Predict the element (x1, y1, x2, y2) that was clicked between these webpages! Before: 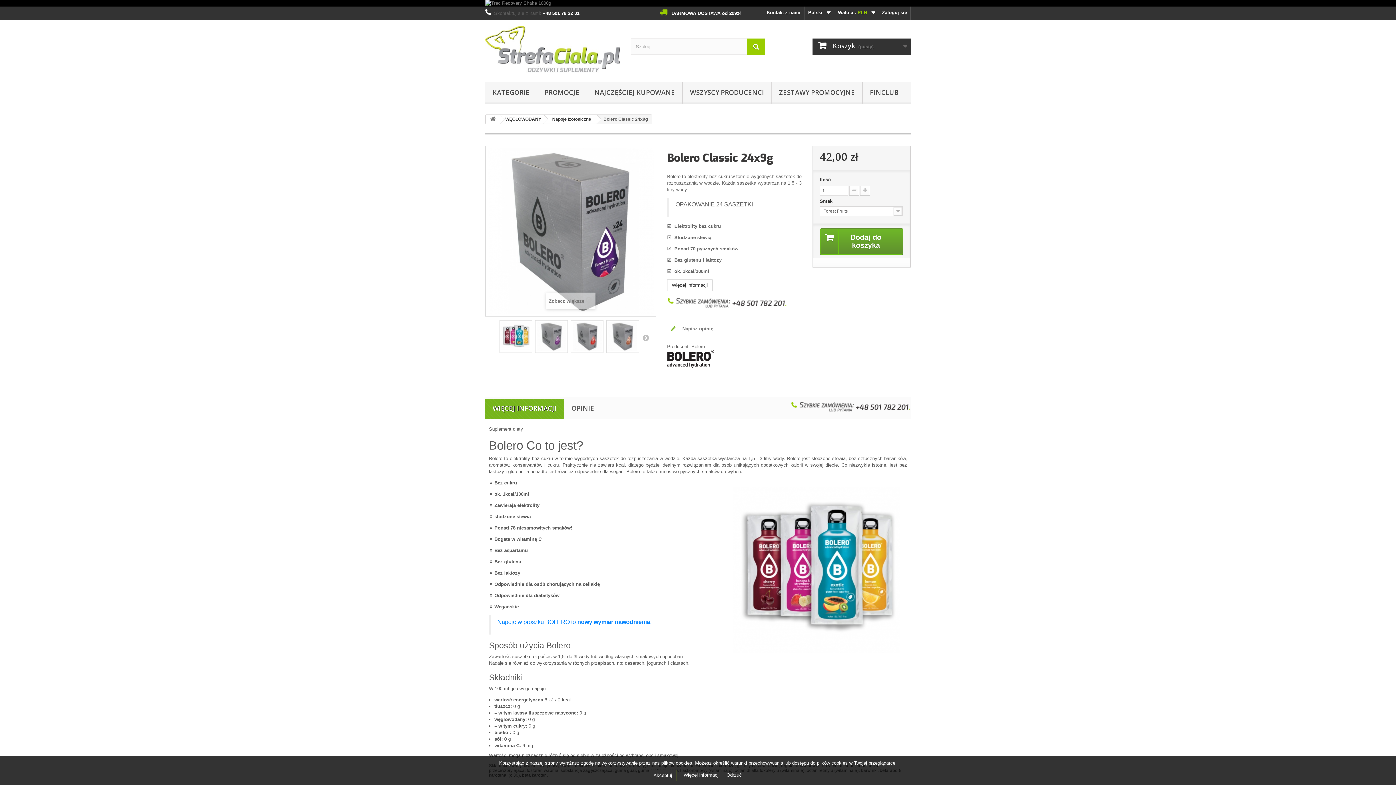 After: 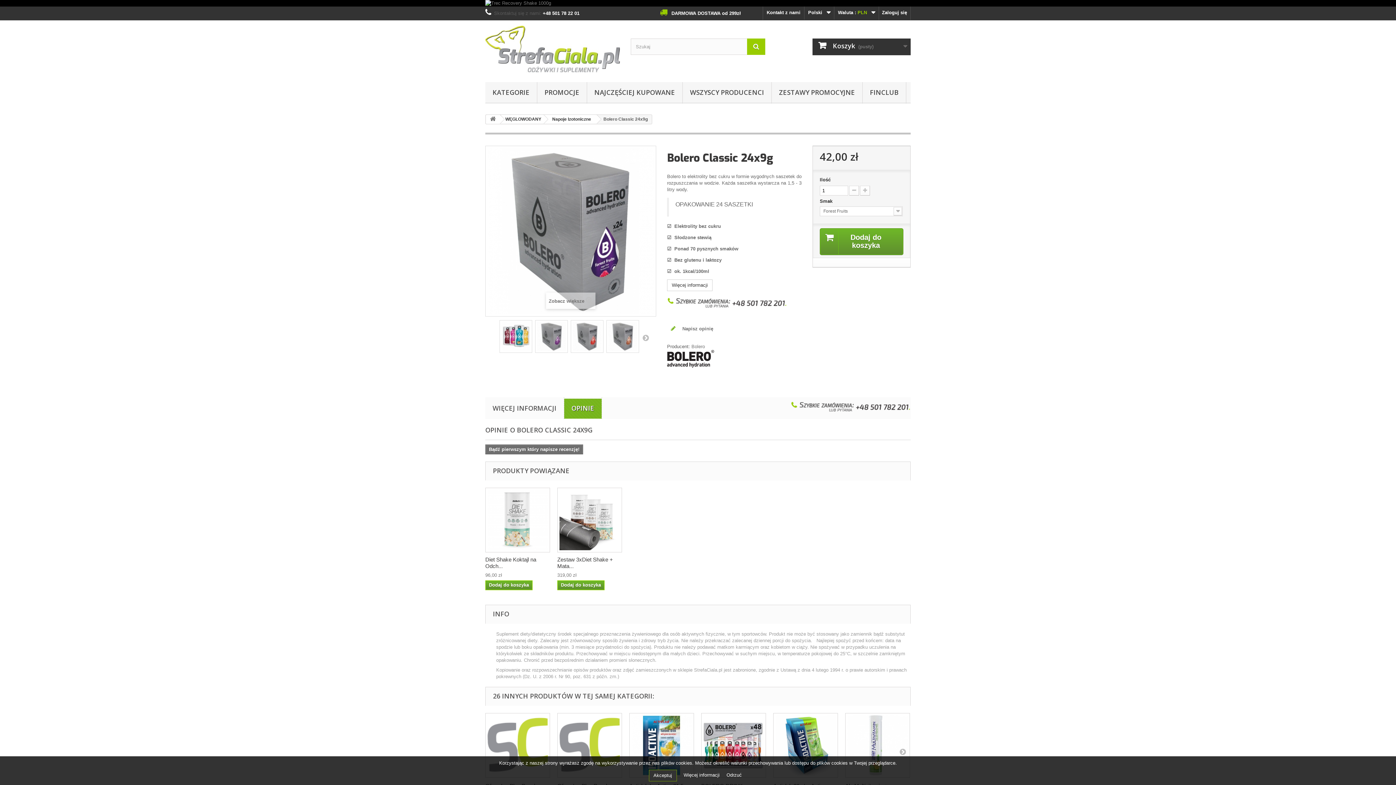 Action: label: OPINIE bbox: (564, 398, 601, 418)